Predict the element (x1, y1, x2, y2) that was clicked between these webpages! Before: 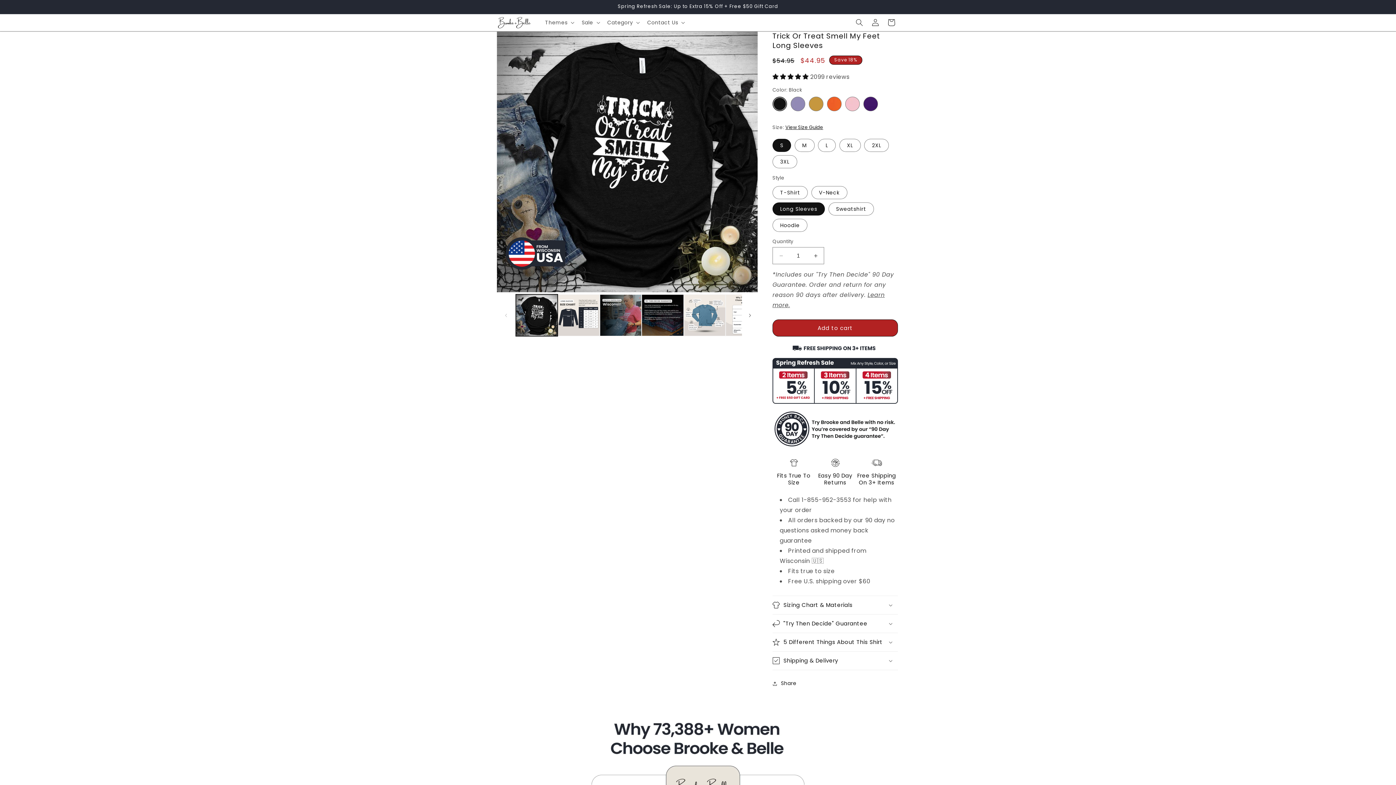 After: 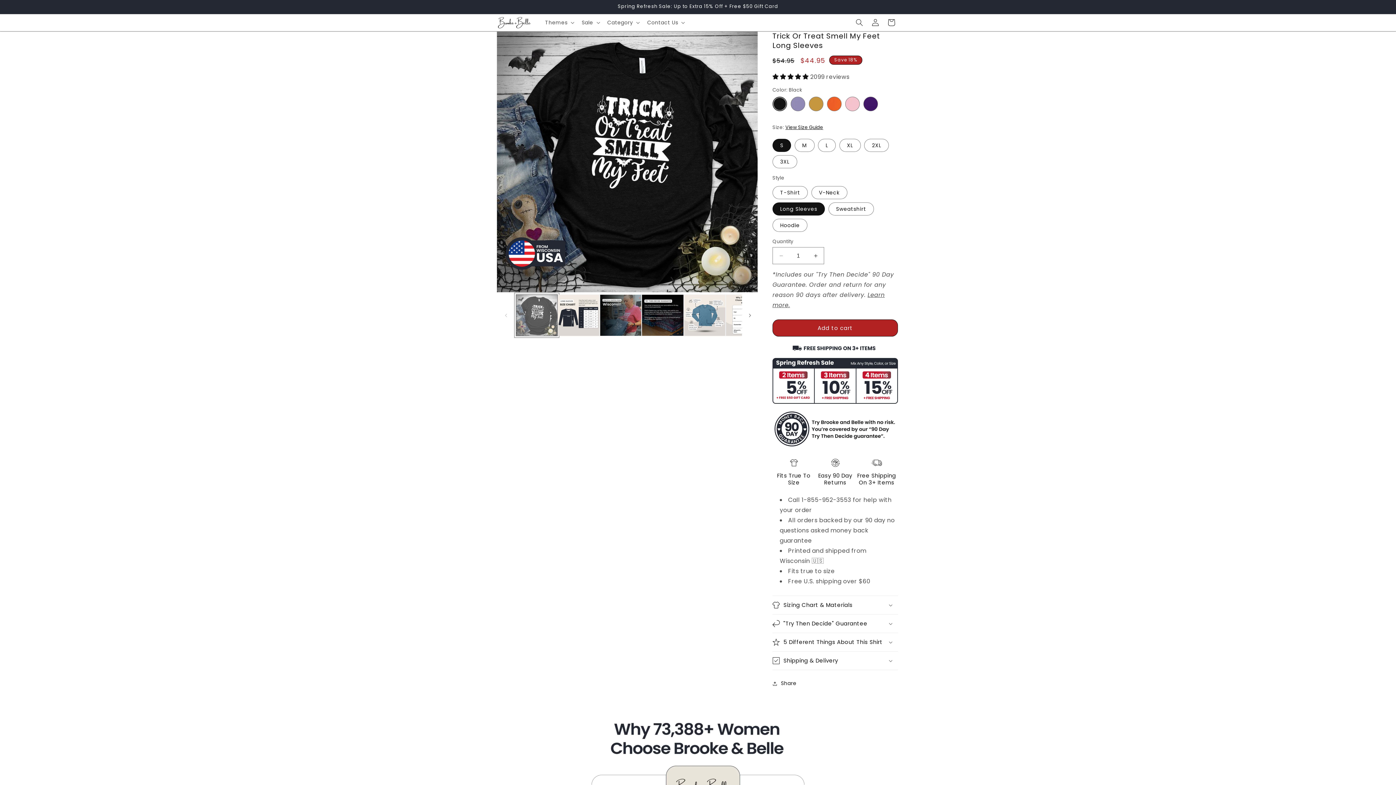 Action: bbox: (516, 294, 557, 336) label: Load image 1 in gallery view